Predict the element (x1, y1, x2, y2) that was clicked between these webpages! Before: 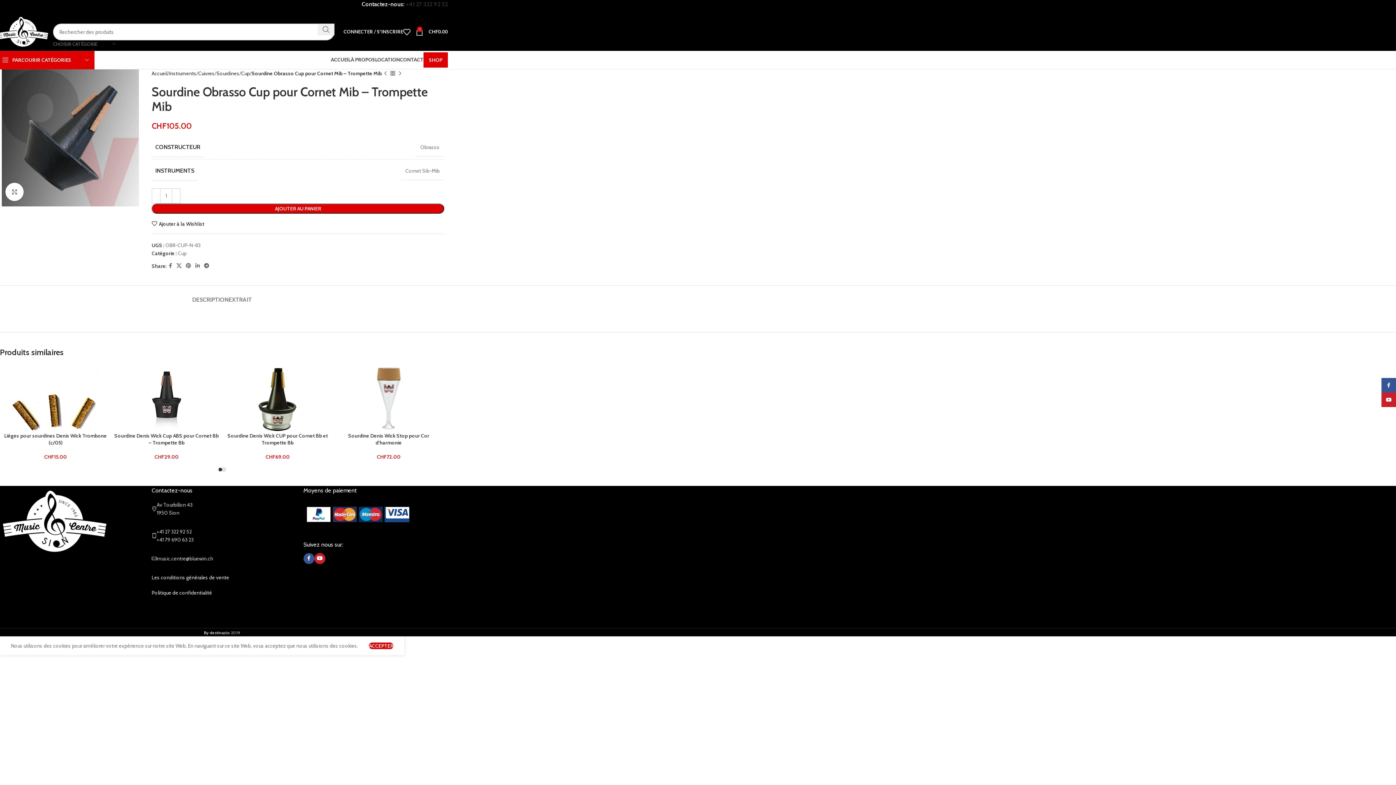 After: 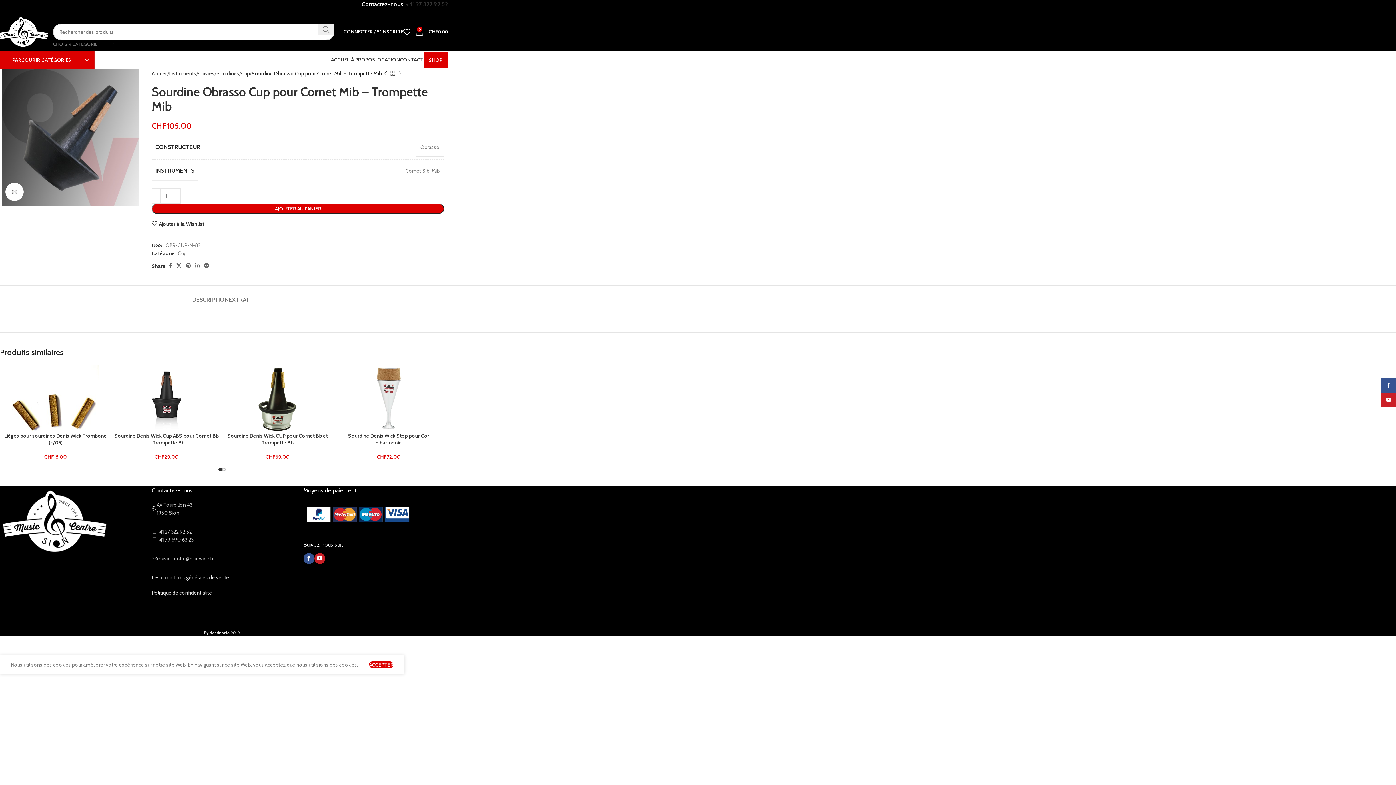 Action: bbox: (369, 661, 393, 668) label: ACCEPTER